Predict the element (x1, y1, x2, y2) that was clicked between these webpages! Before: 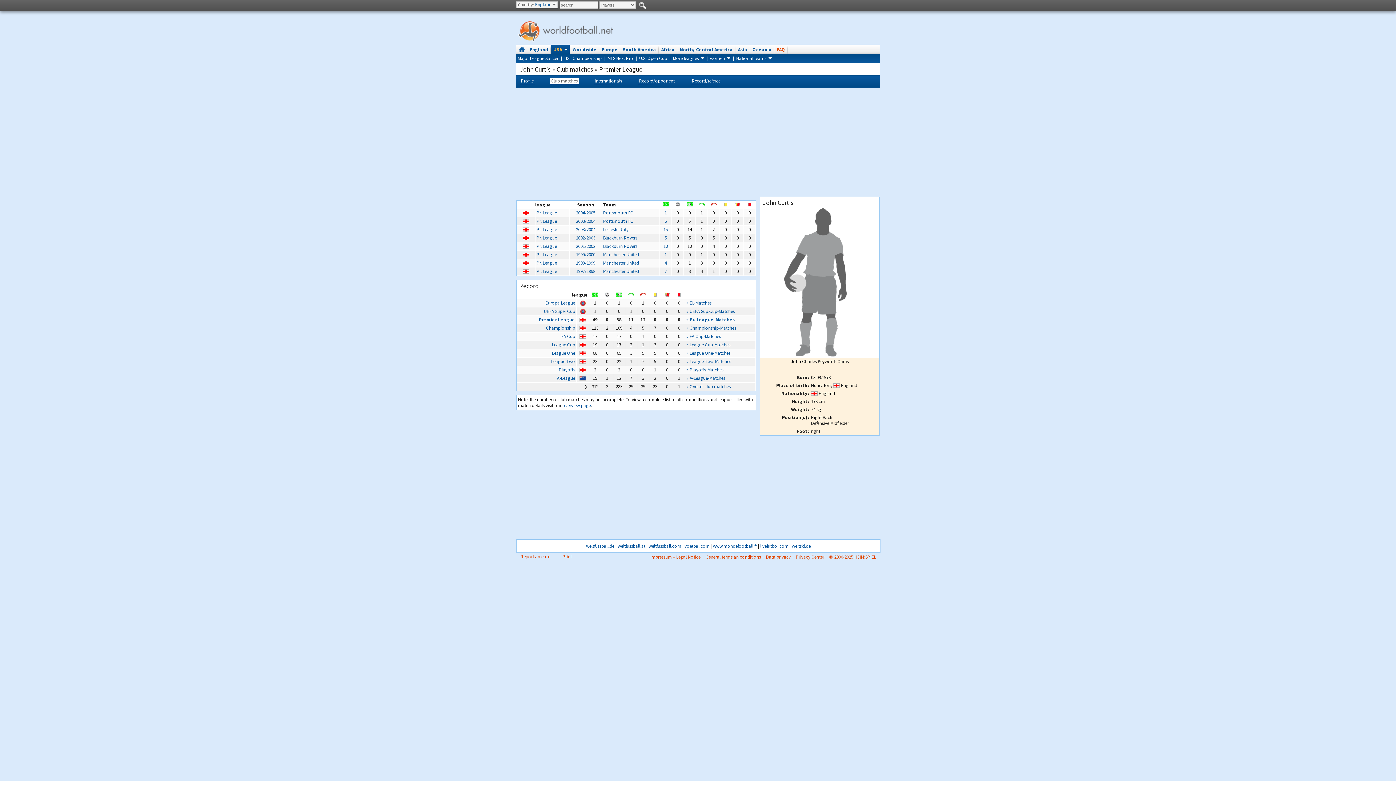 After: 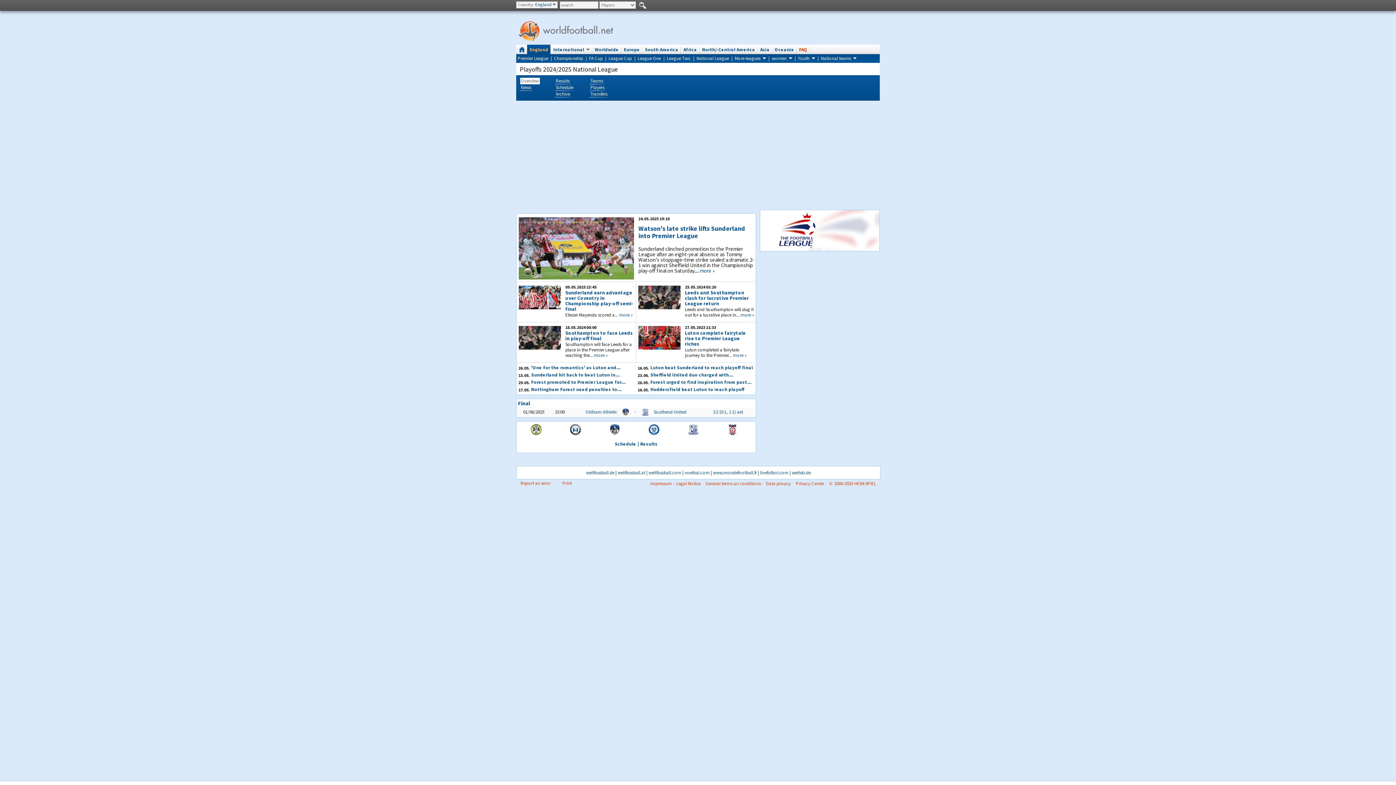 Action: label: Playoffs bbox: (558, 366, 575, 372)